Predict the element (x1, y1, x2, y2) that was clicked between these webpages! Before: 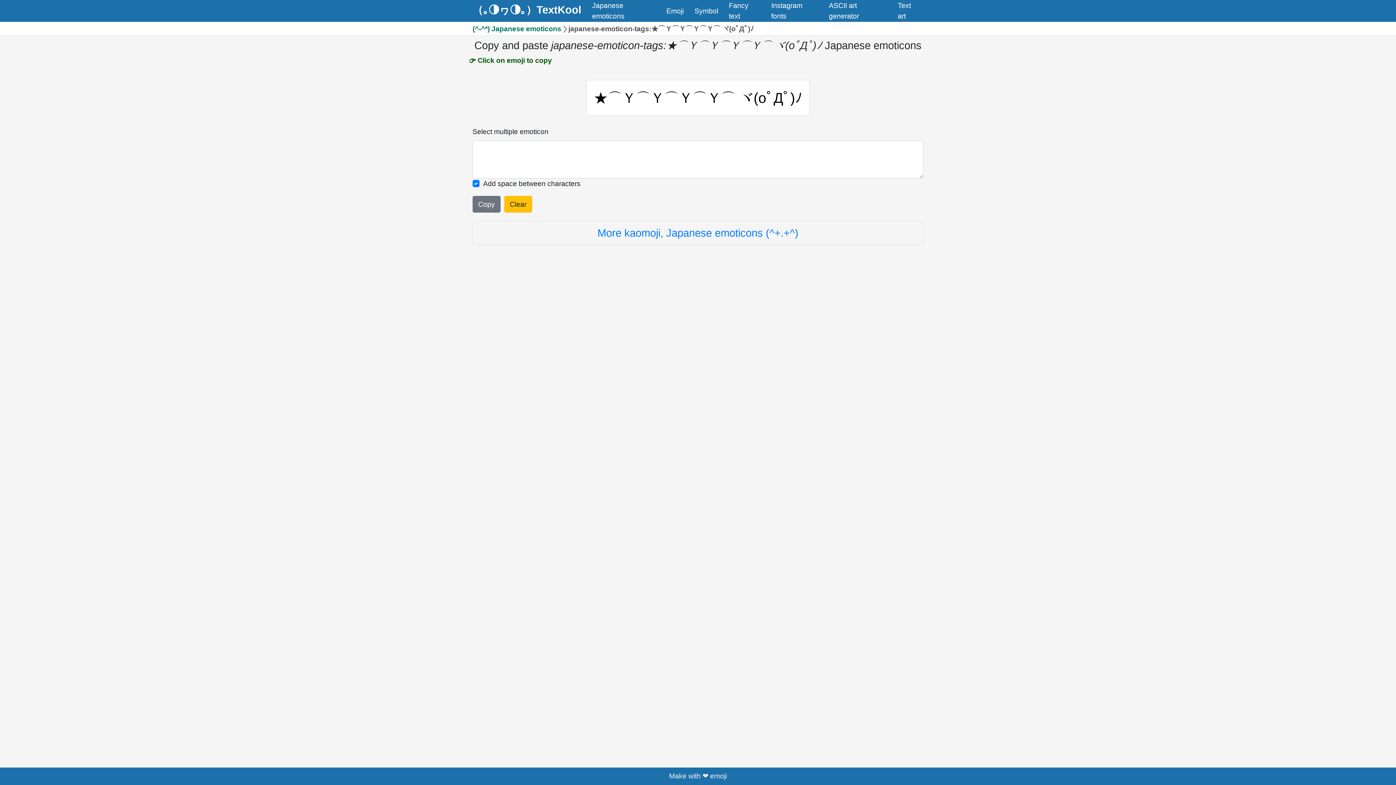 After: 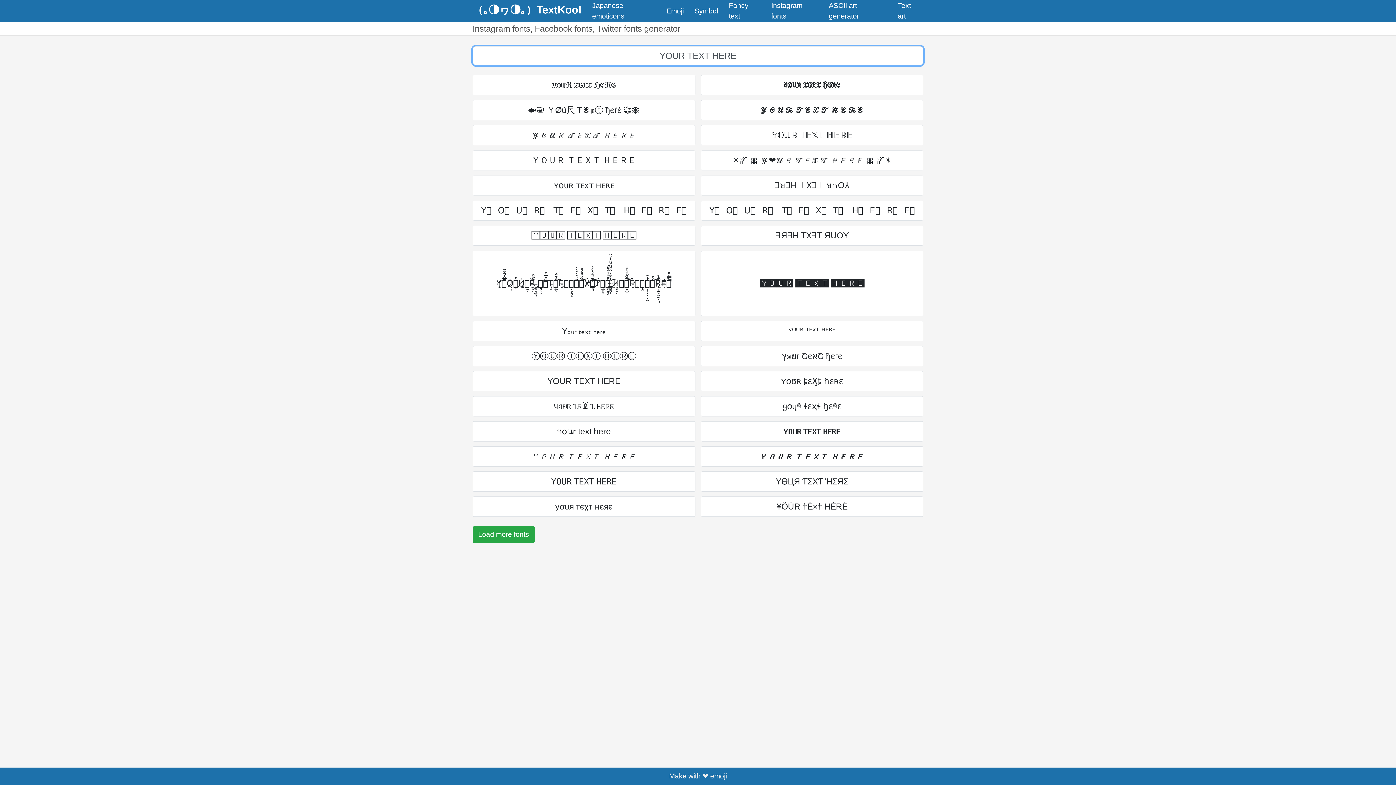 Action: label: Instagram fonts bbox: (767, -3, 821, 24)